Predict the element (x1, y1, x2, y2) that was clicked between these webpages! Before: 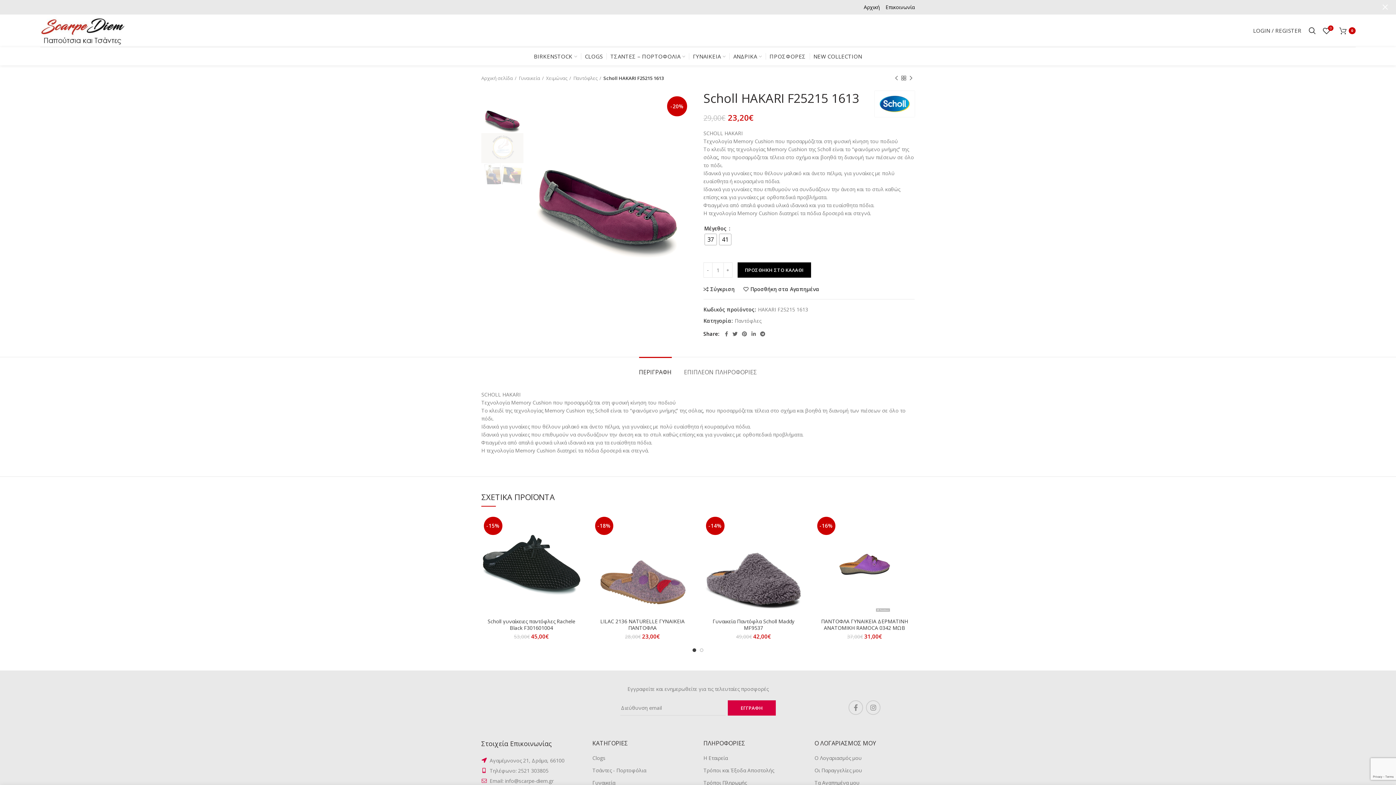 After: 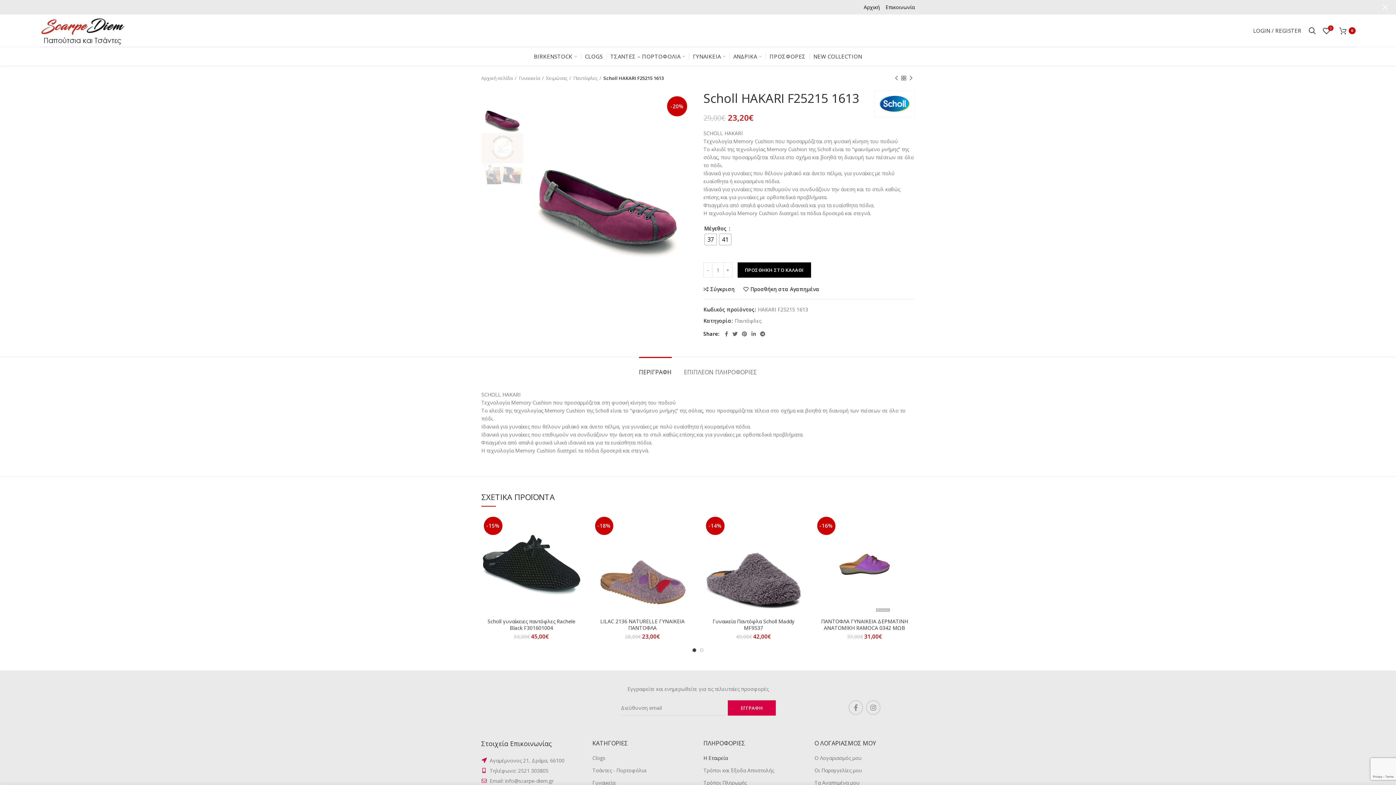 Action: label: Η Εταιρεία bbox: (703, 754, 728, 761)